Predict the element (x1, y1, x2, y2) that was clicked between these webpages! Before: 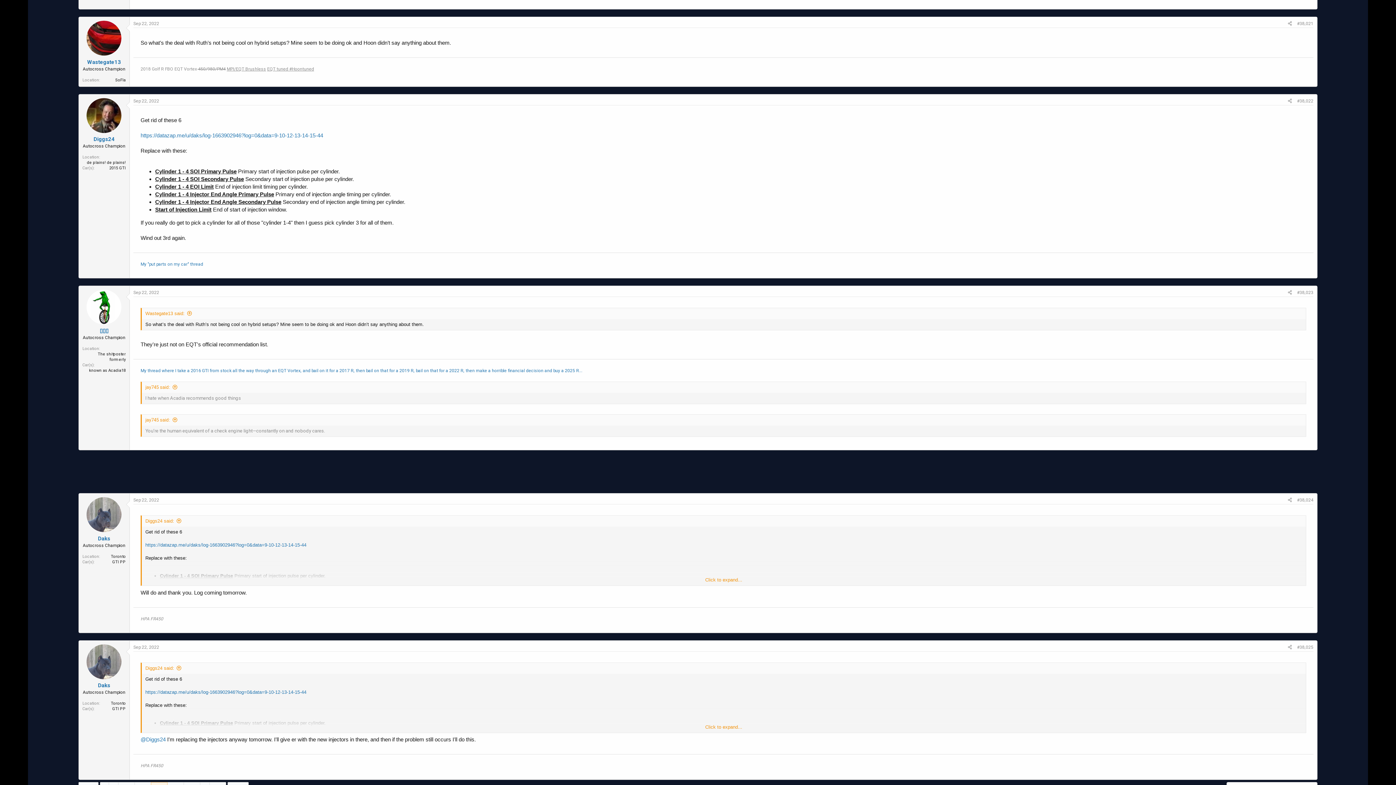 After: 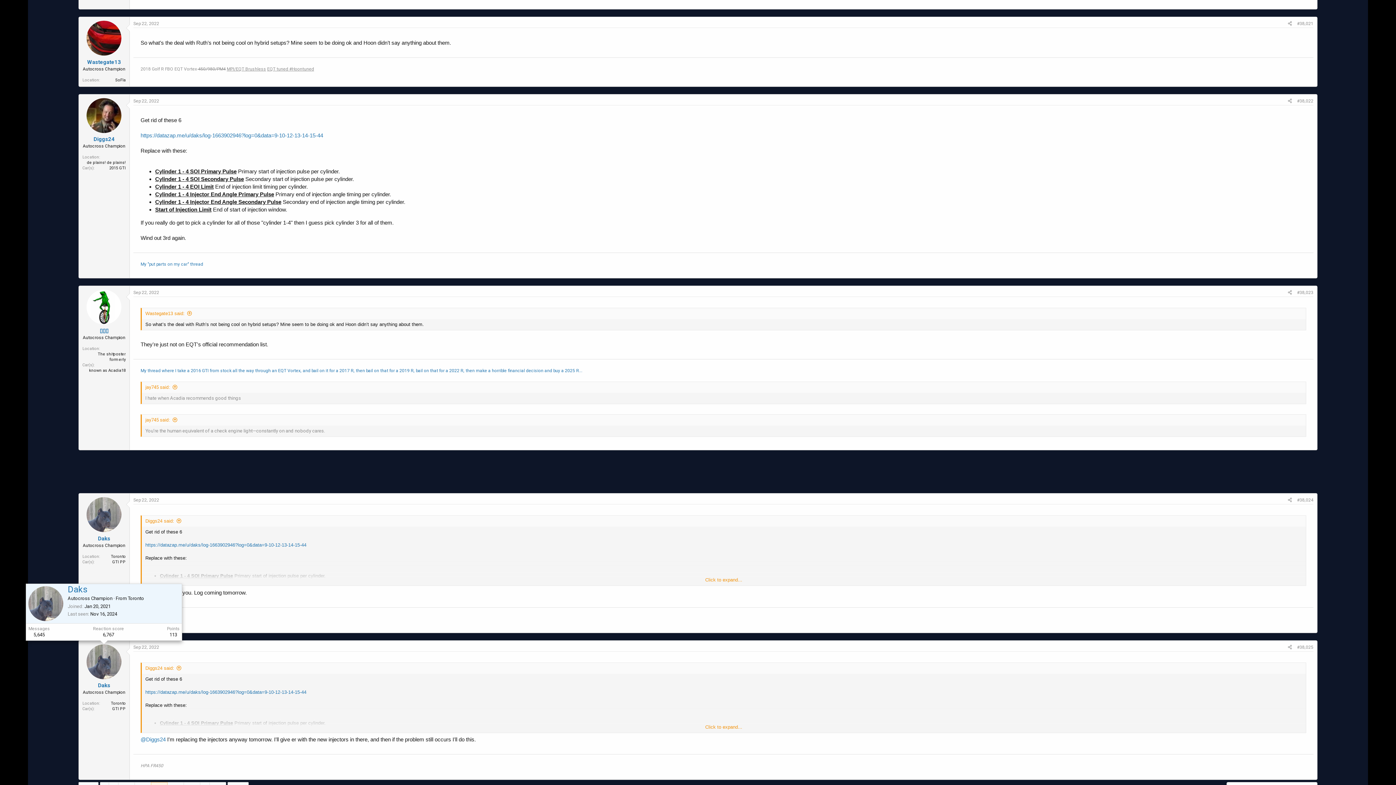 Action: bbox: (86, 644, 121, 679)